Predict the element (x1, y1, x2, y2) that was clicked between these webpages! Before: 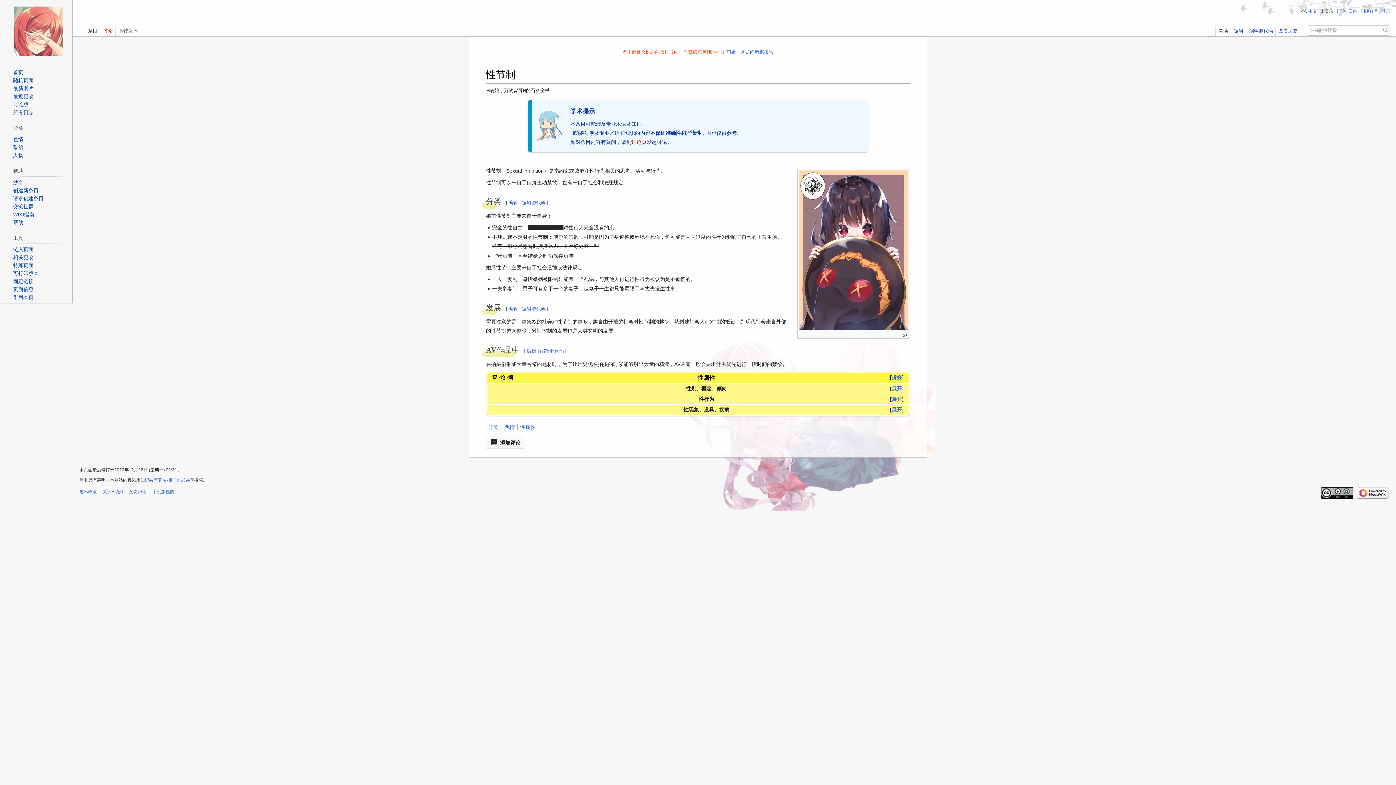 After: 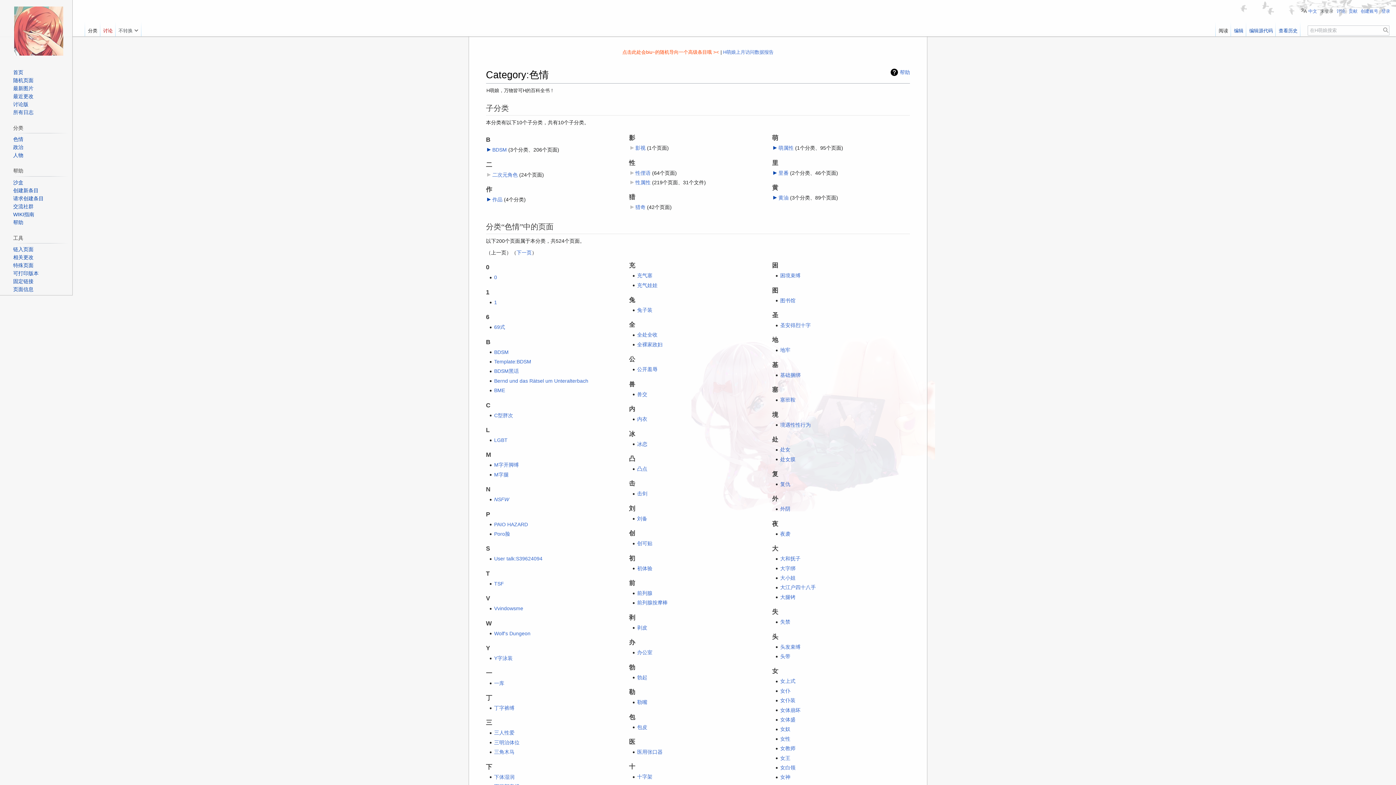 Action: label: 色情 bbox: (504, 424, 515, 430)